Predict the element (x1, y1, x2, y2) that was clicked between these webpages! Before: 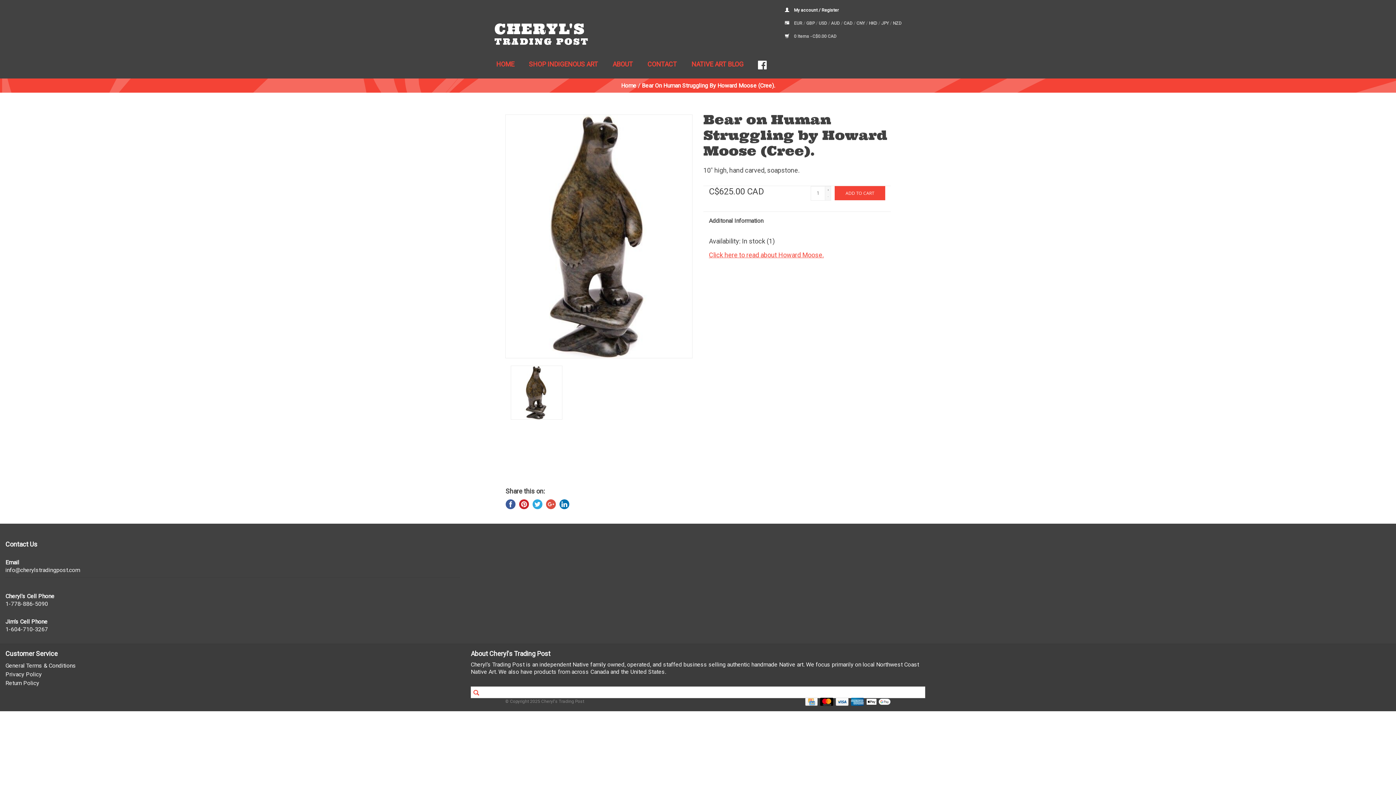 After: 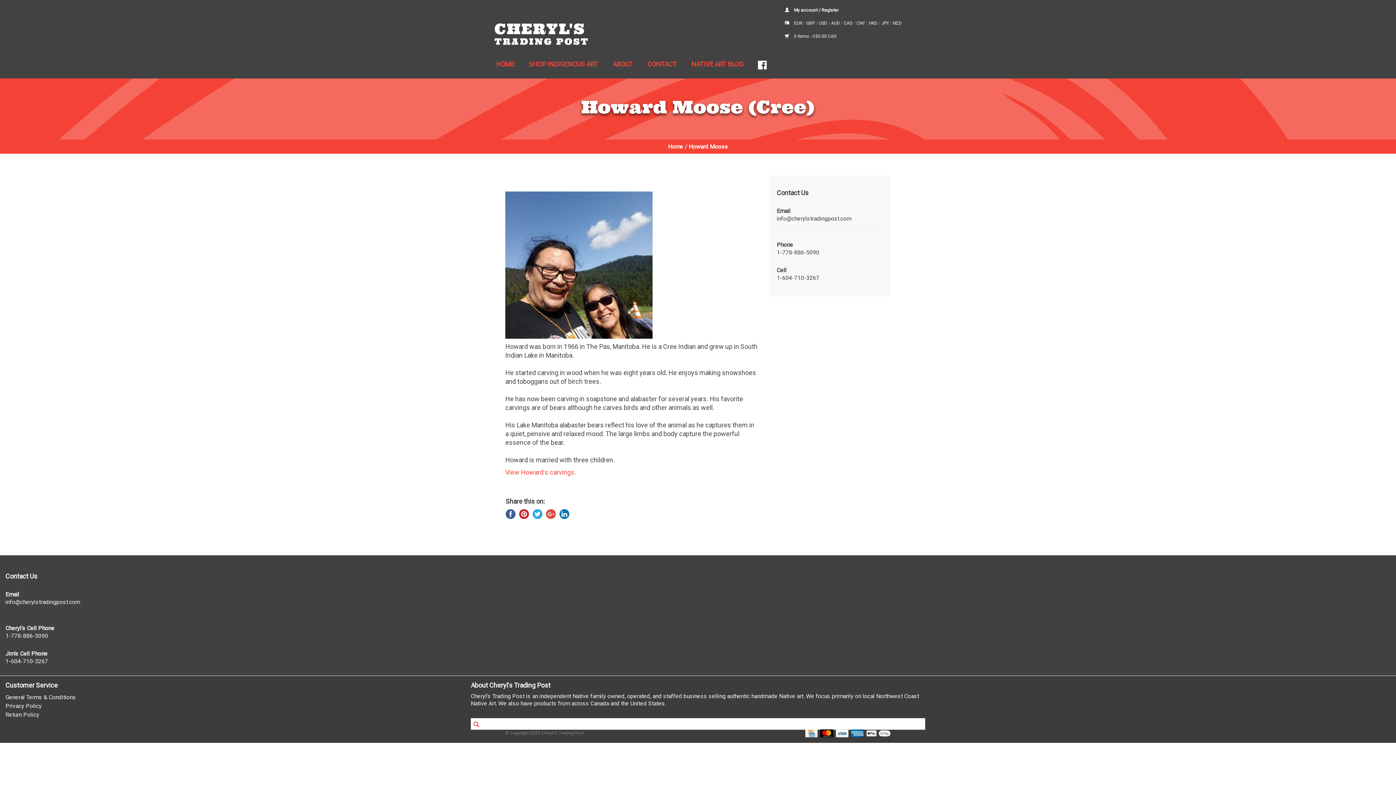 Action: label: Click here to read about Howard Moose. bbox: (709, 251, 824, 258)